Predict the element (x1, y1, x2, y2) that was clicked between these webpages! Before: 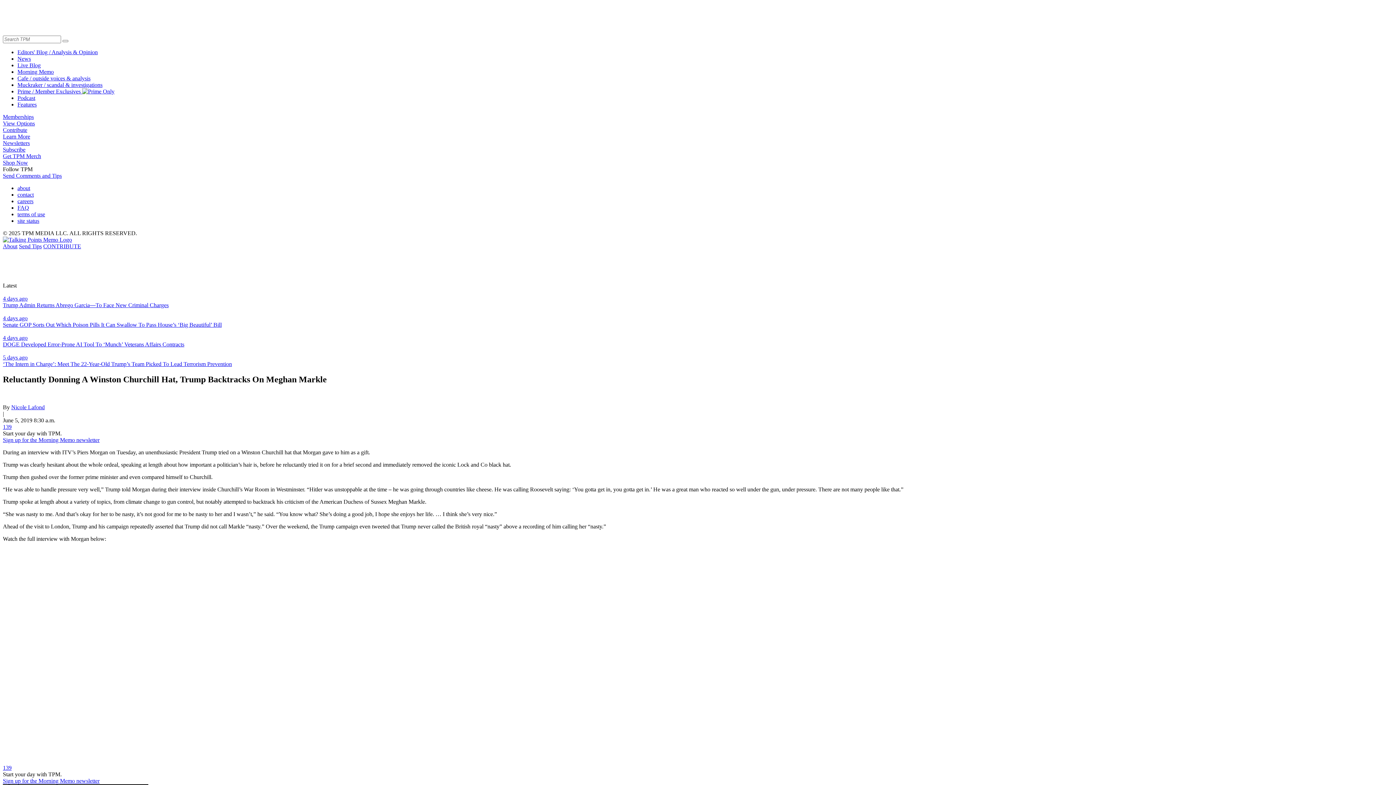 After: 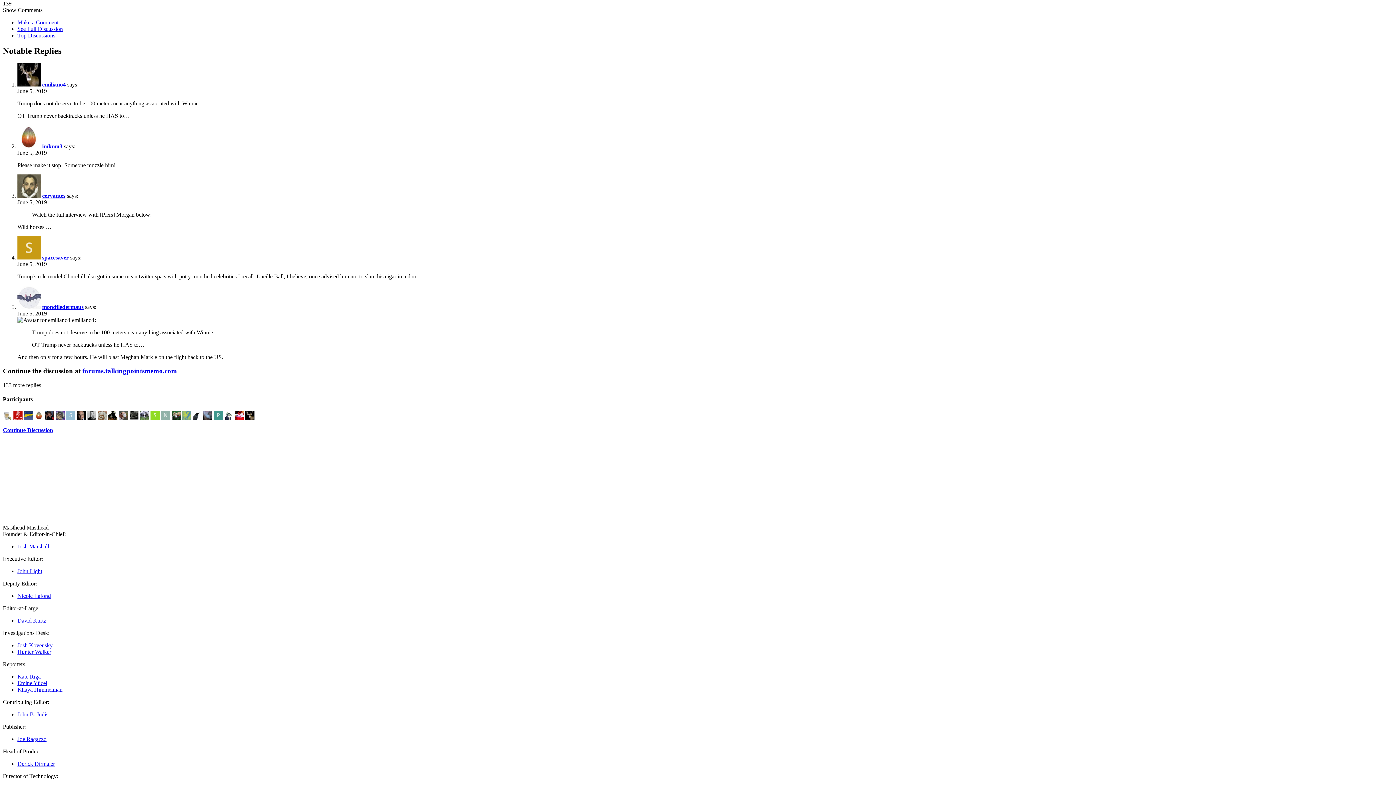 Action: label: 139 bbox: (2, 765, 1393, 771)